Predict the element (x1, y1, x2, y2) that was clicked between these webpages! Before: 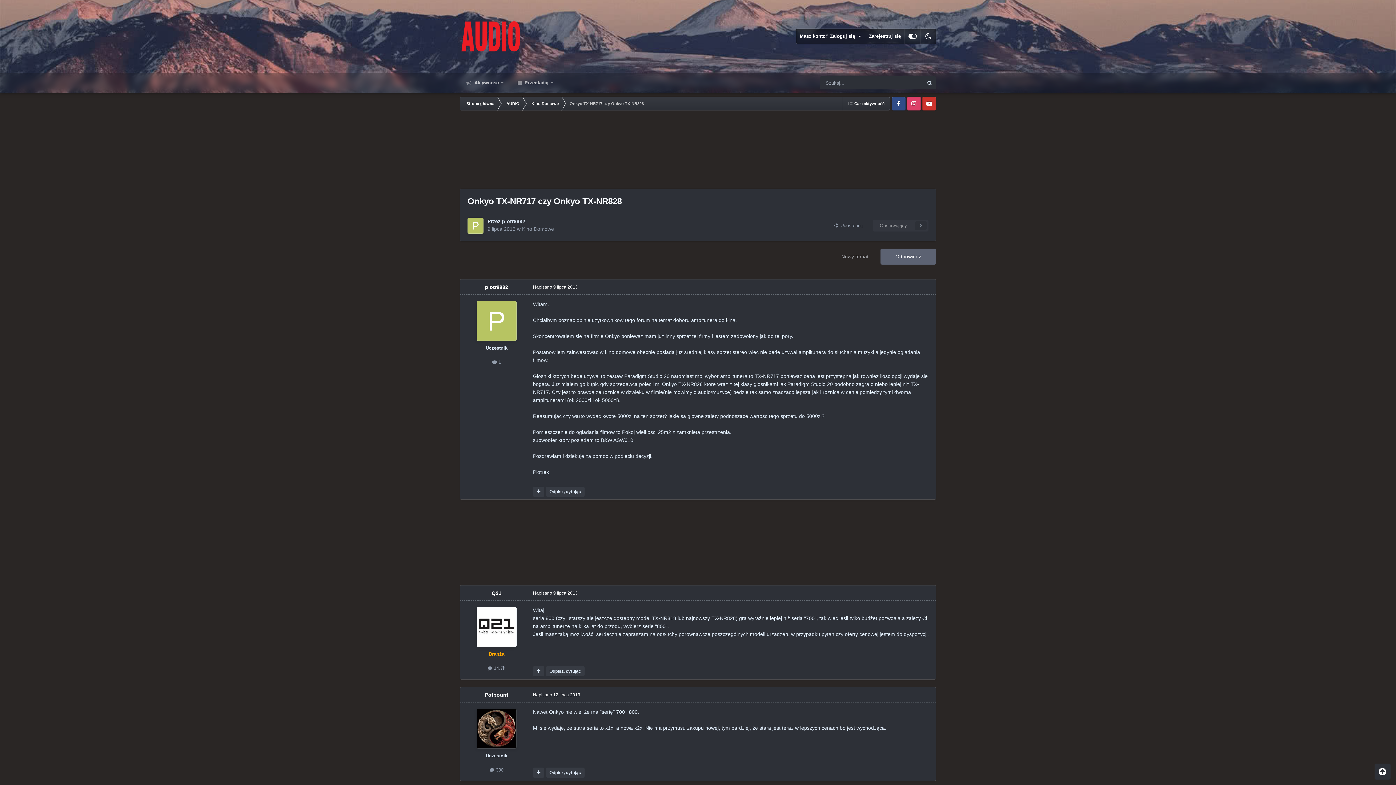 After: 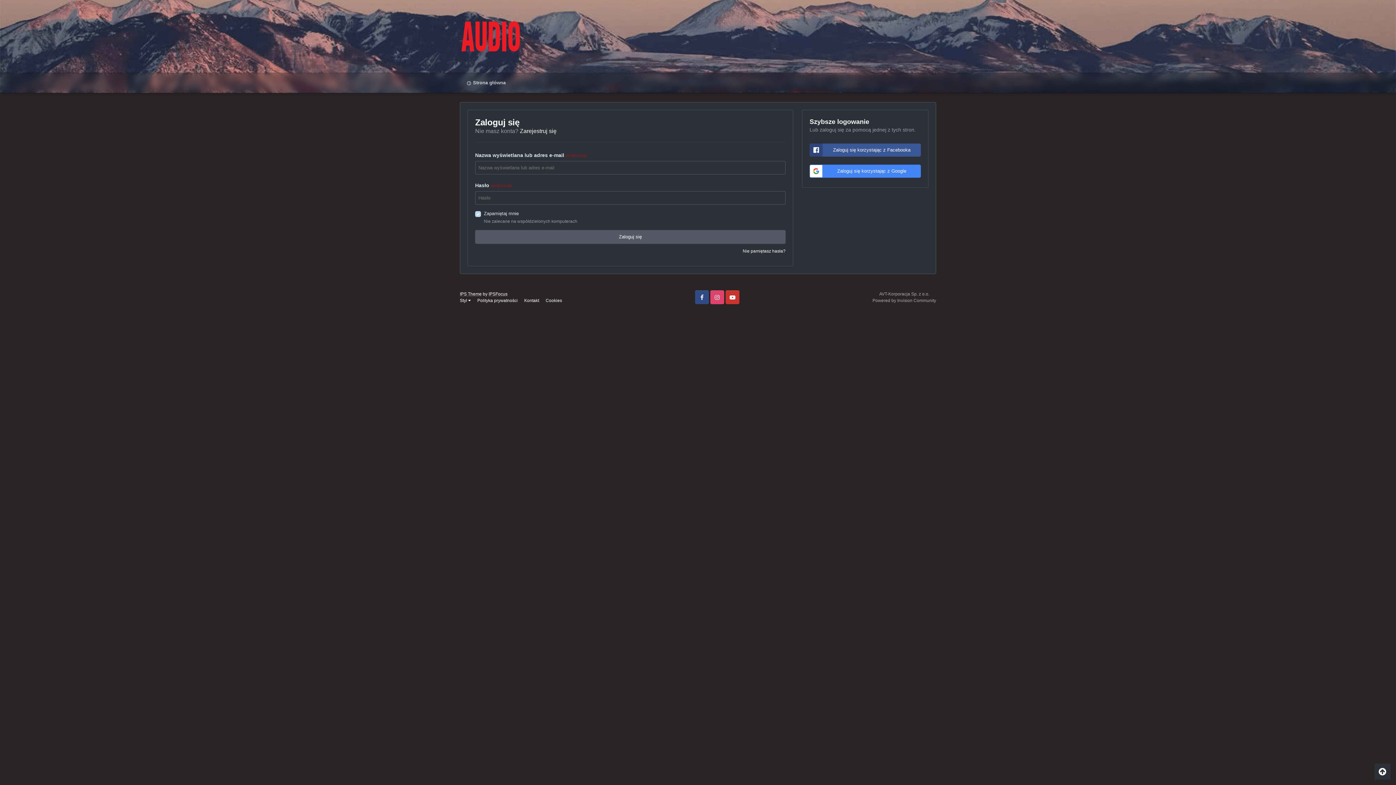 Action: bbox: (873, 220, 928, 231) label: Obserwujący
0